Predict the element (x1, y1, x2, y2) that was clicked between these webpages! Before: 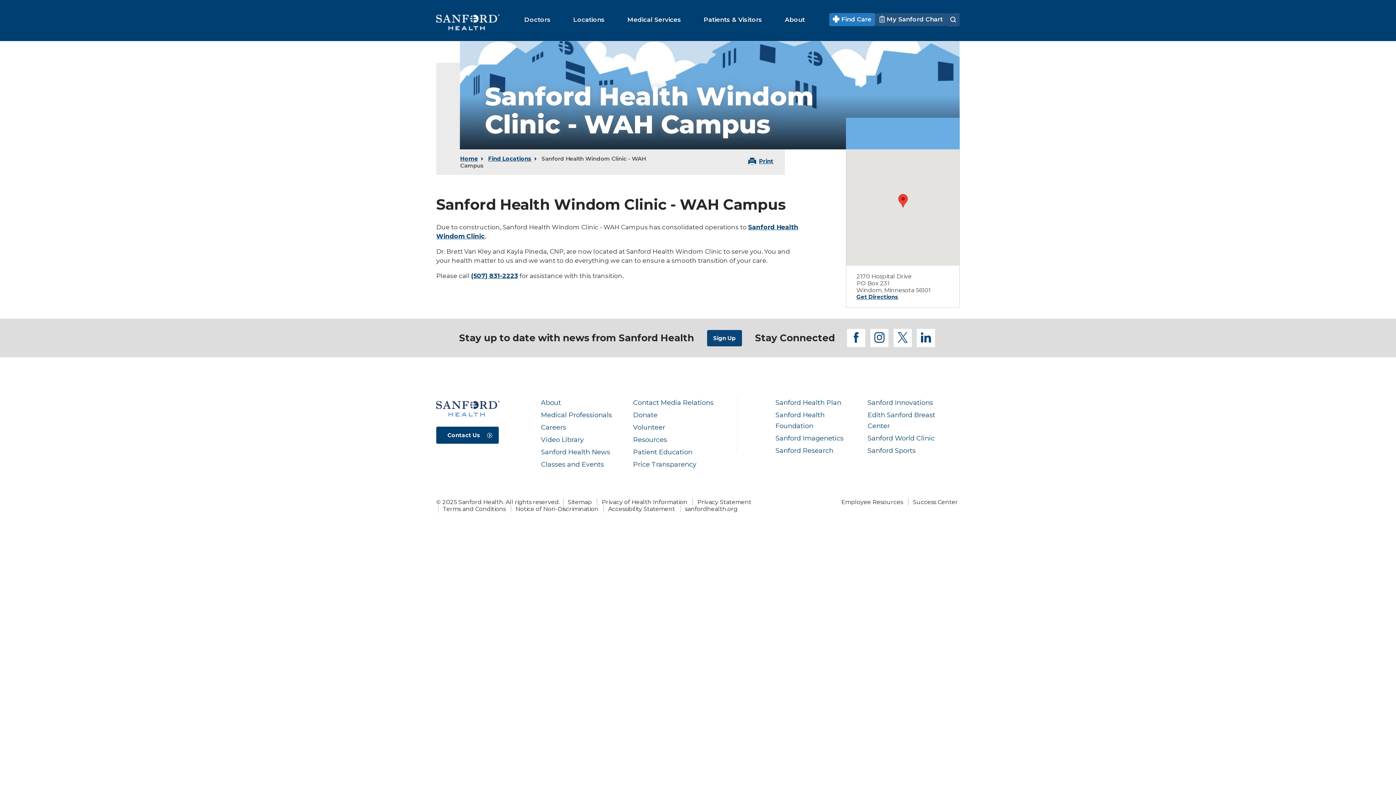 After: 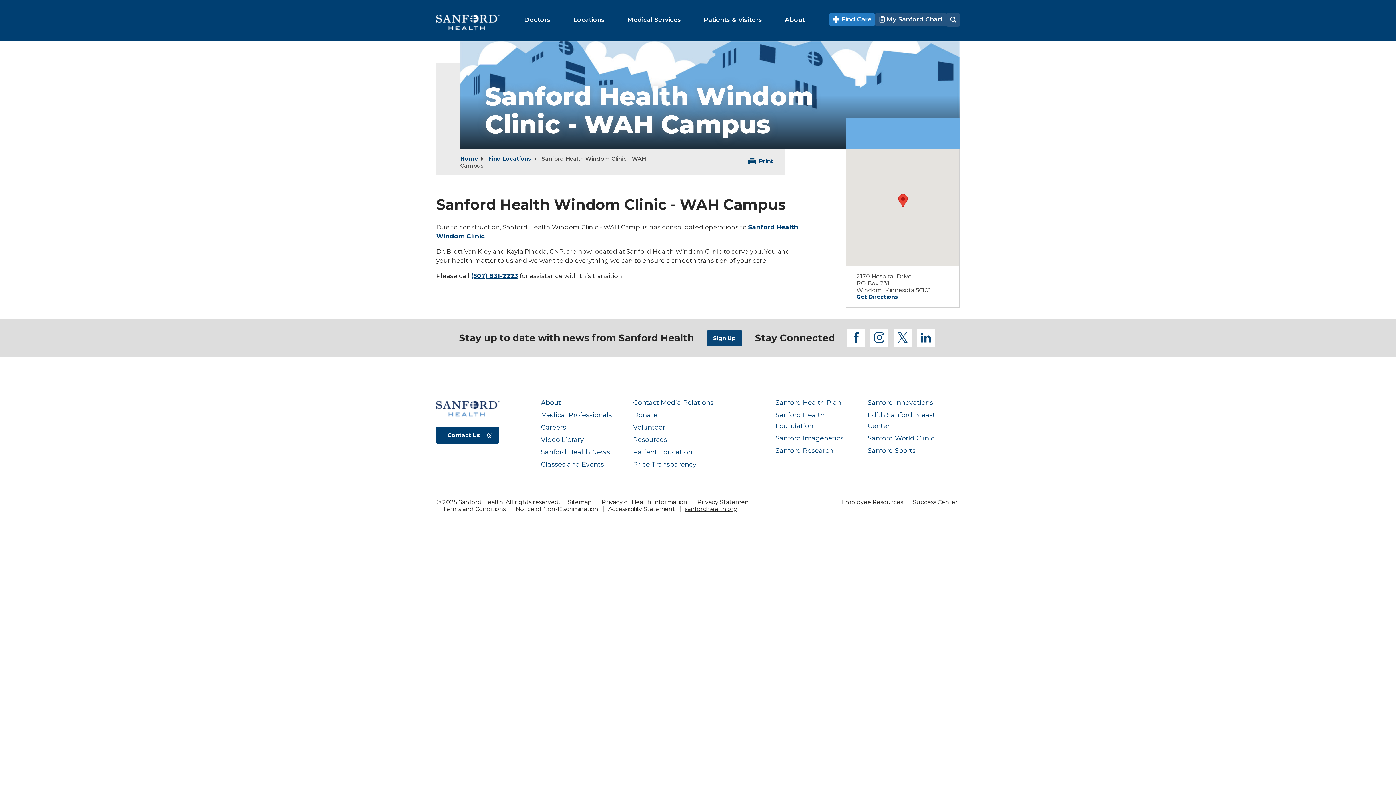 Action: label: sanfordhealth.org bbox: (685, 505, 737, 512)